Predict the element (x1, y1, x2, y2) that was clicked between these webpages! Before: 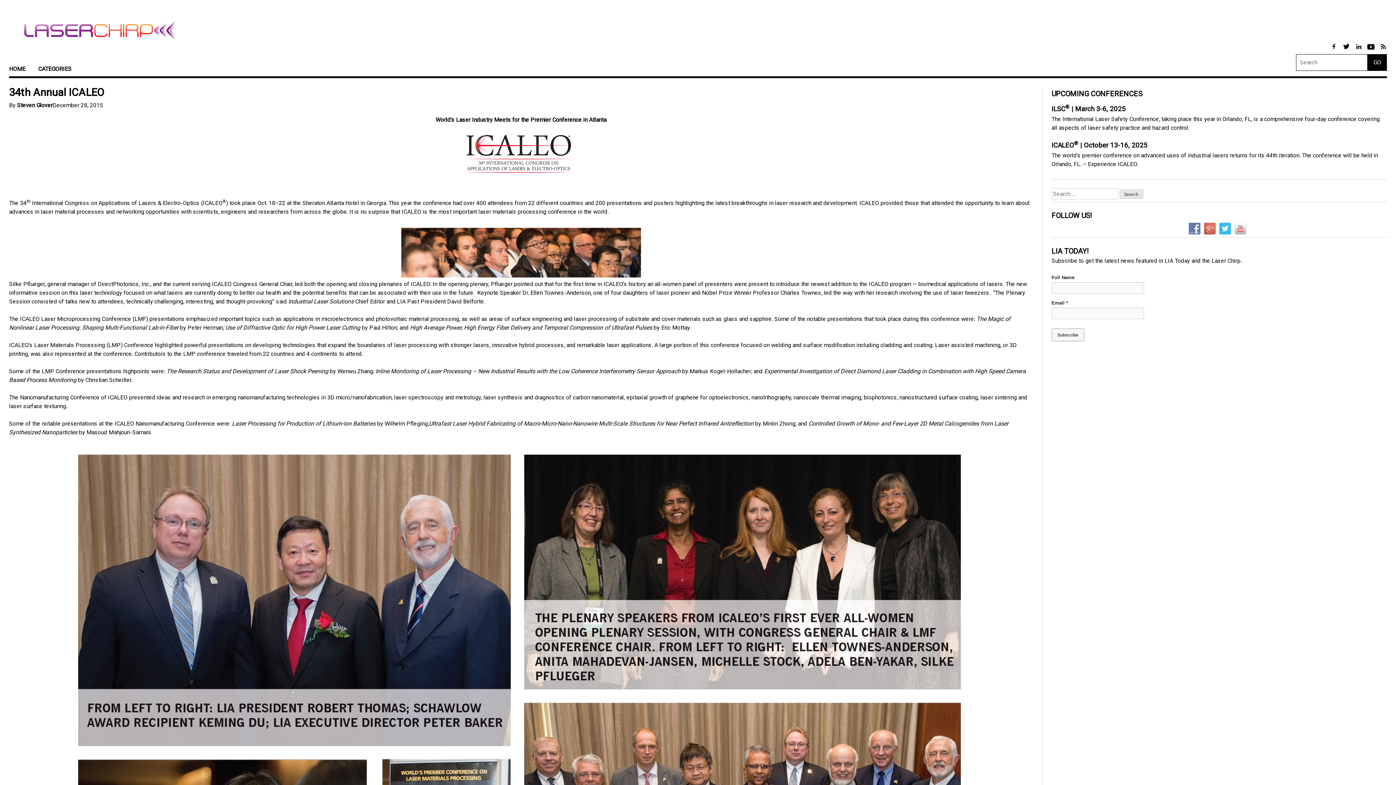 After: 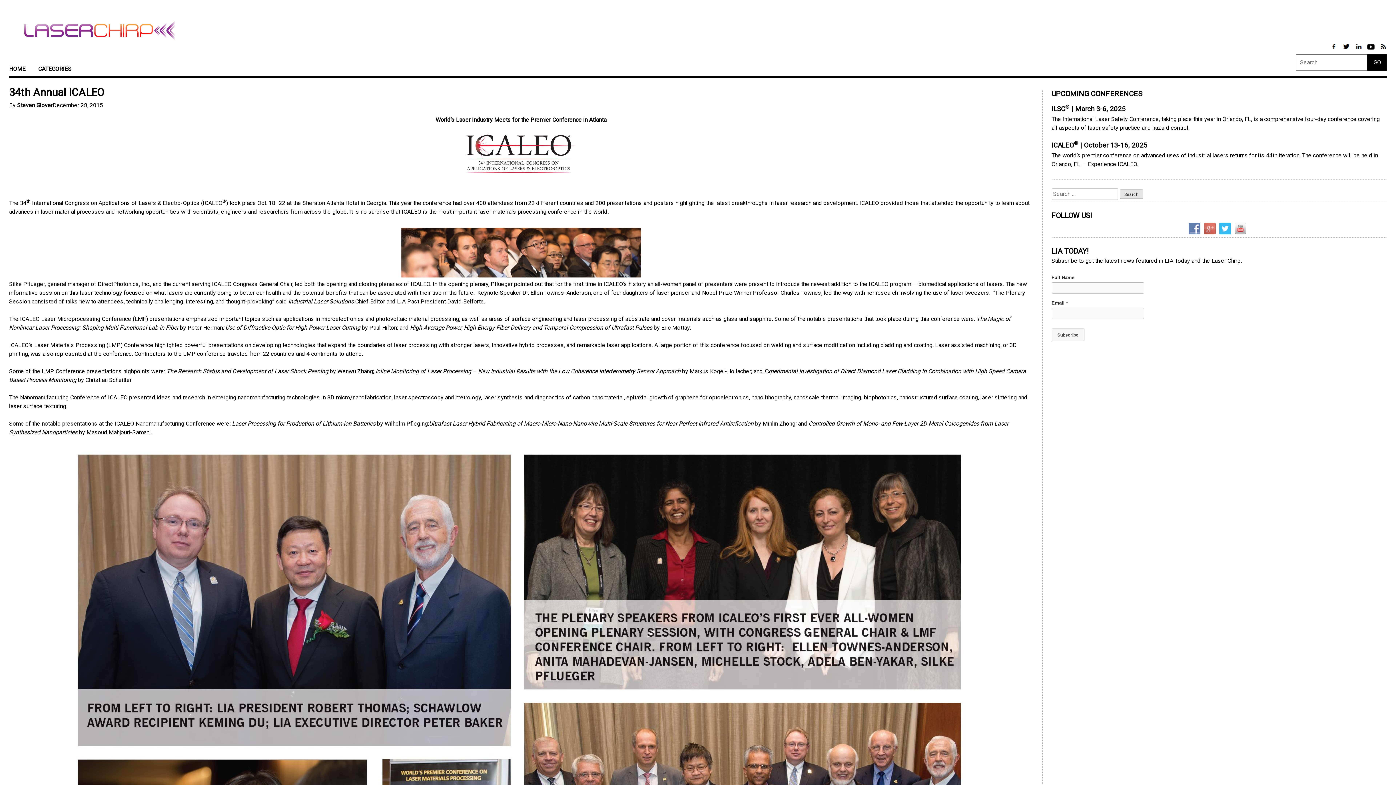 Action: bbox: (1234, 225, 1250, 232)